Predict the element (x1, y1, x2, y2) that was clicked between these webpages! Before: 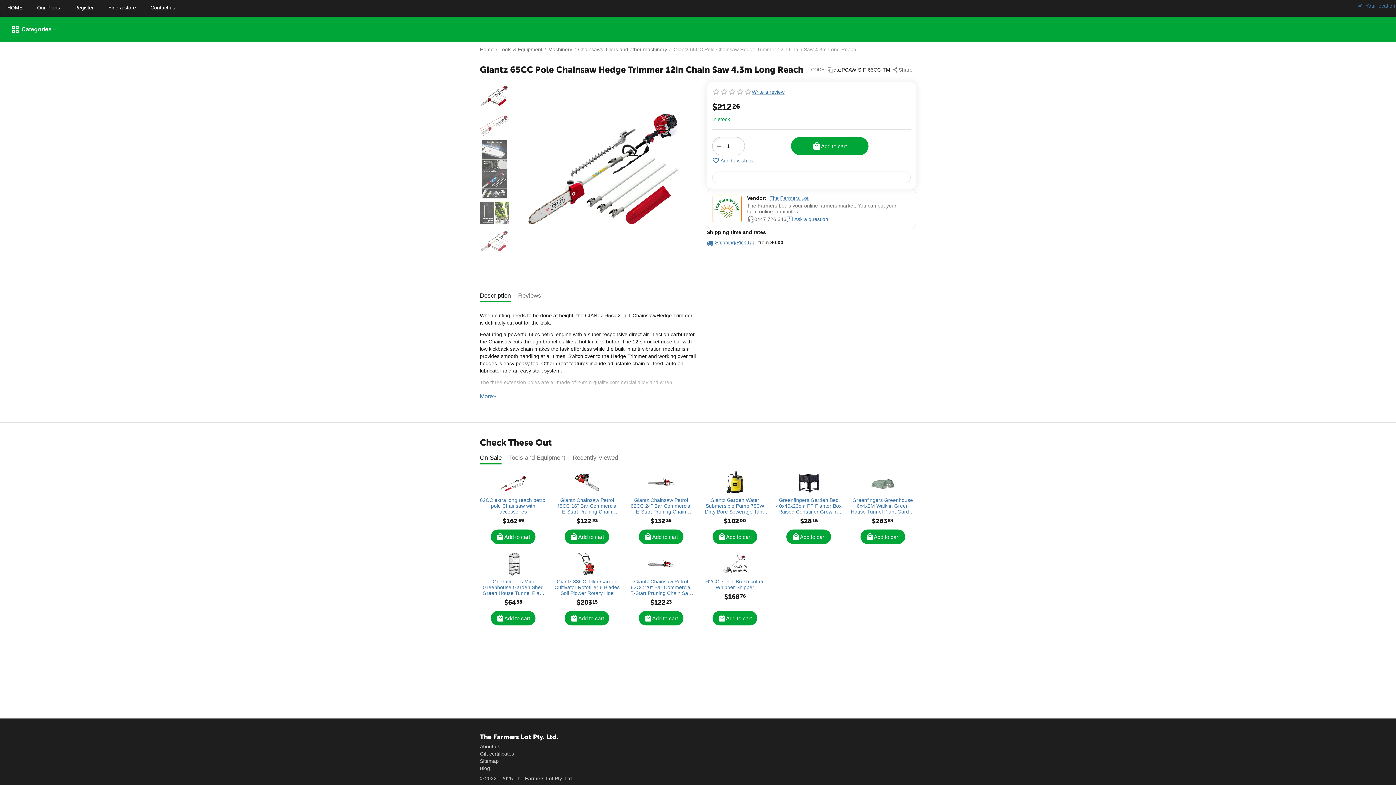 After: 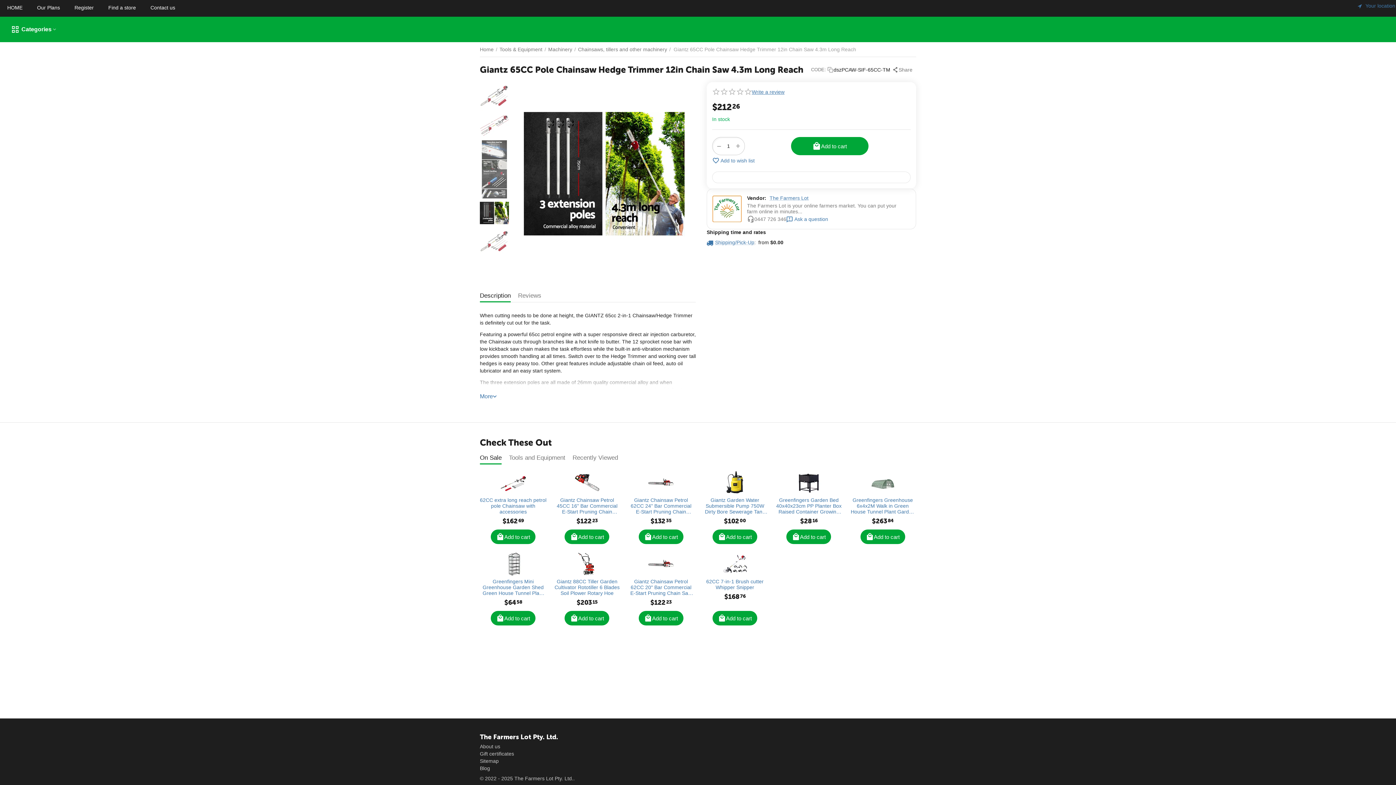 Action: bbox: (480, 198, 509, 227)